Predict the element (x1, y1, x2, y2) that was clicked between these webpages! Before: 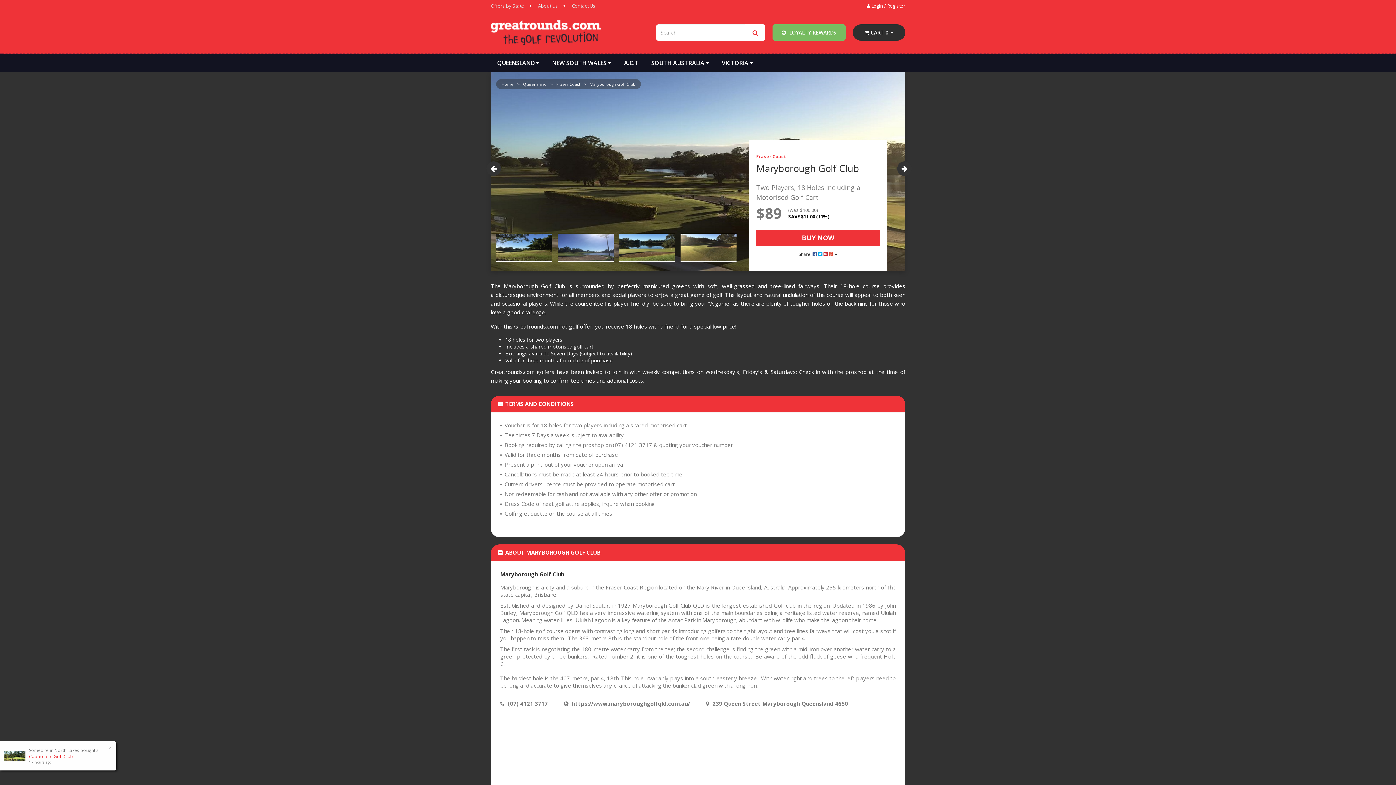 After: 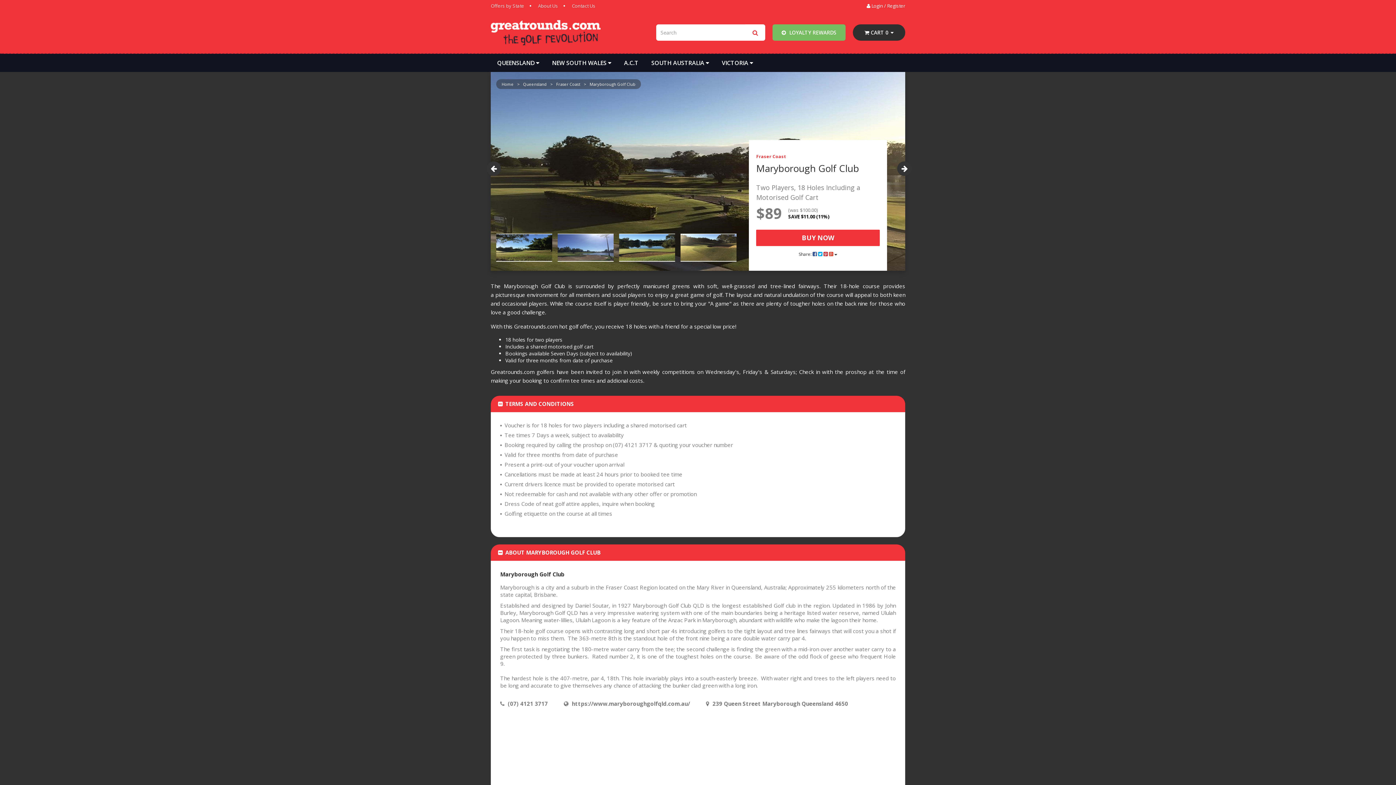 Action: label: Maryborough Golf Club bbox: (589, 81, 635, 86)